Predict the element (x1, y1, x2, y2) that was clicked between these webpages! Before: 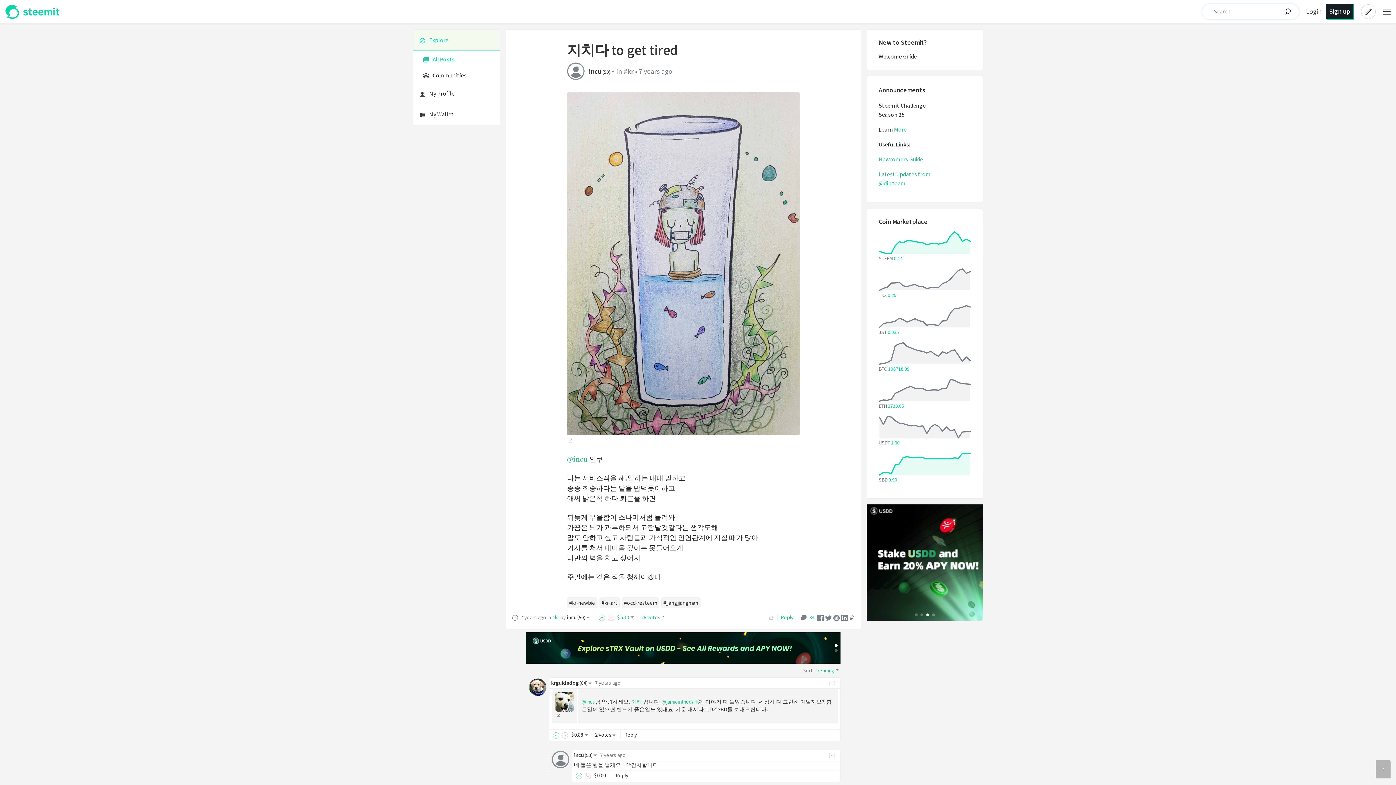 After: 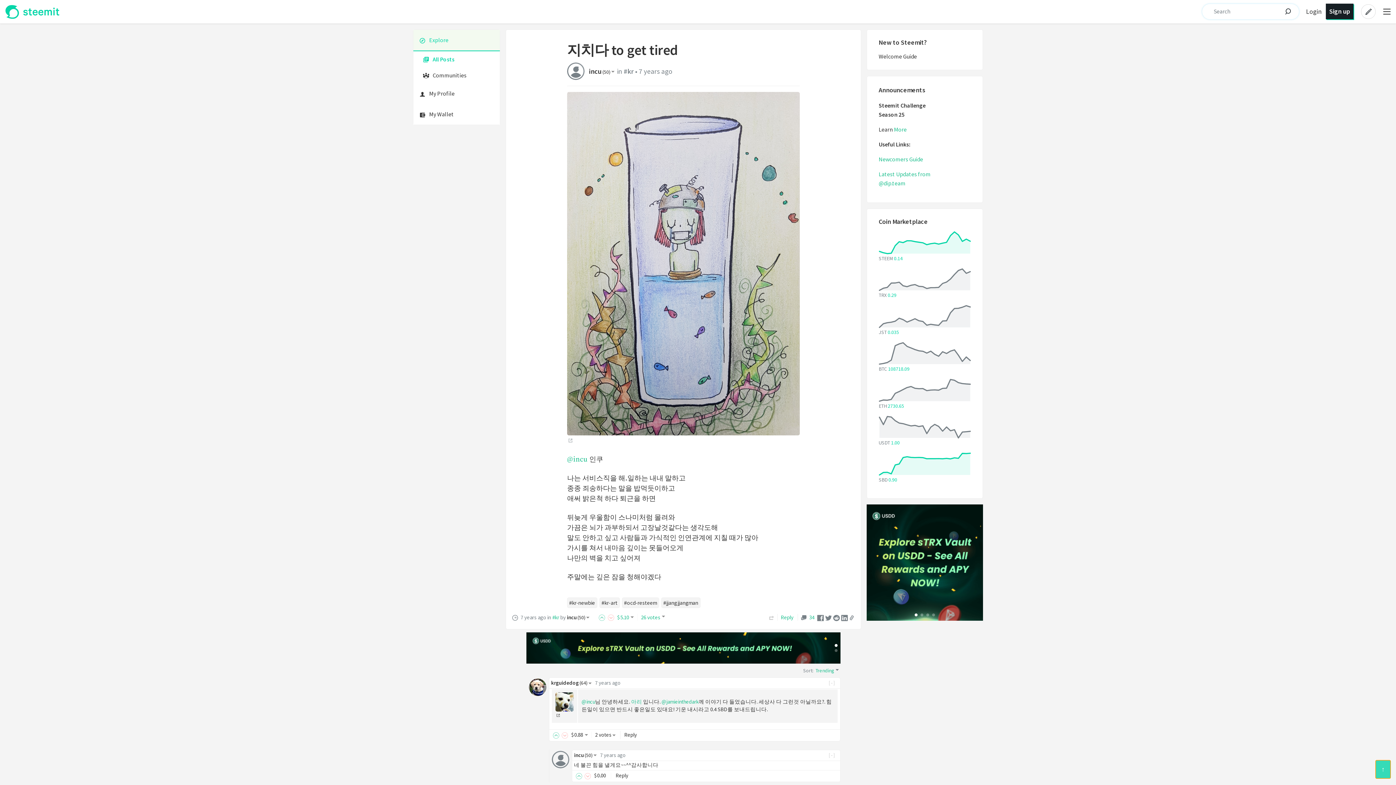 Action: label: Scroll to top bbox: (1376, 760, 1390, 778)